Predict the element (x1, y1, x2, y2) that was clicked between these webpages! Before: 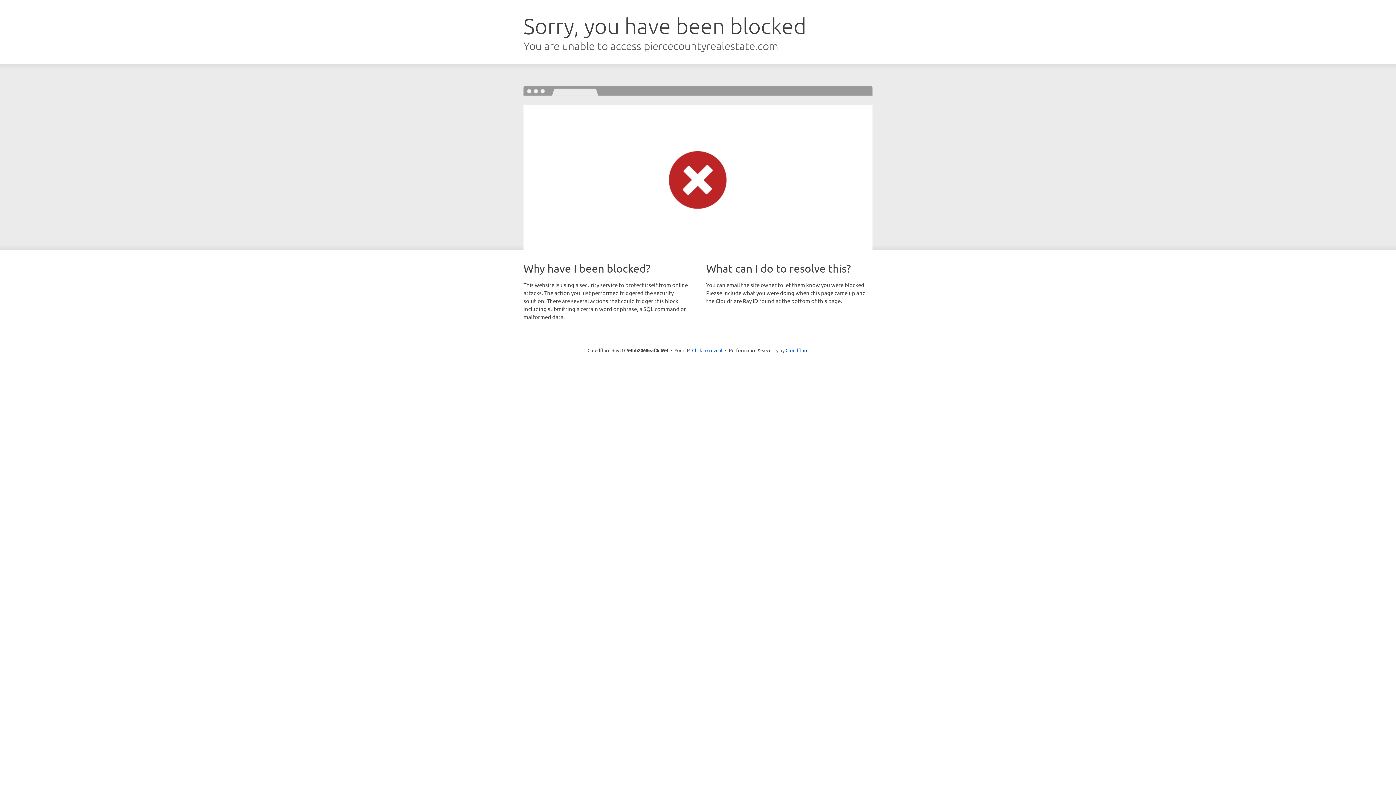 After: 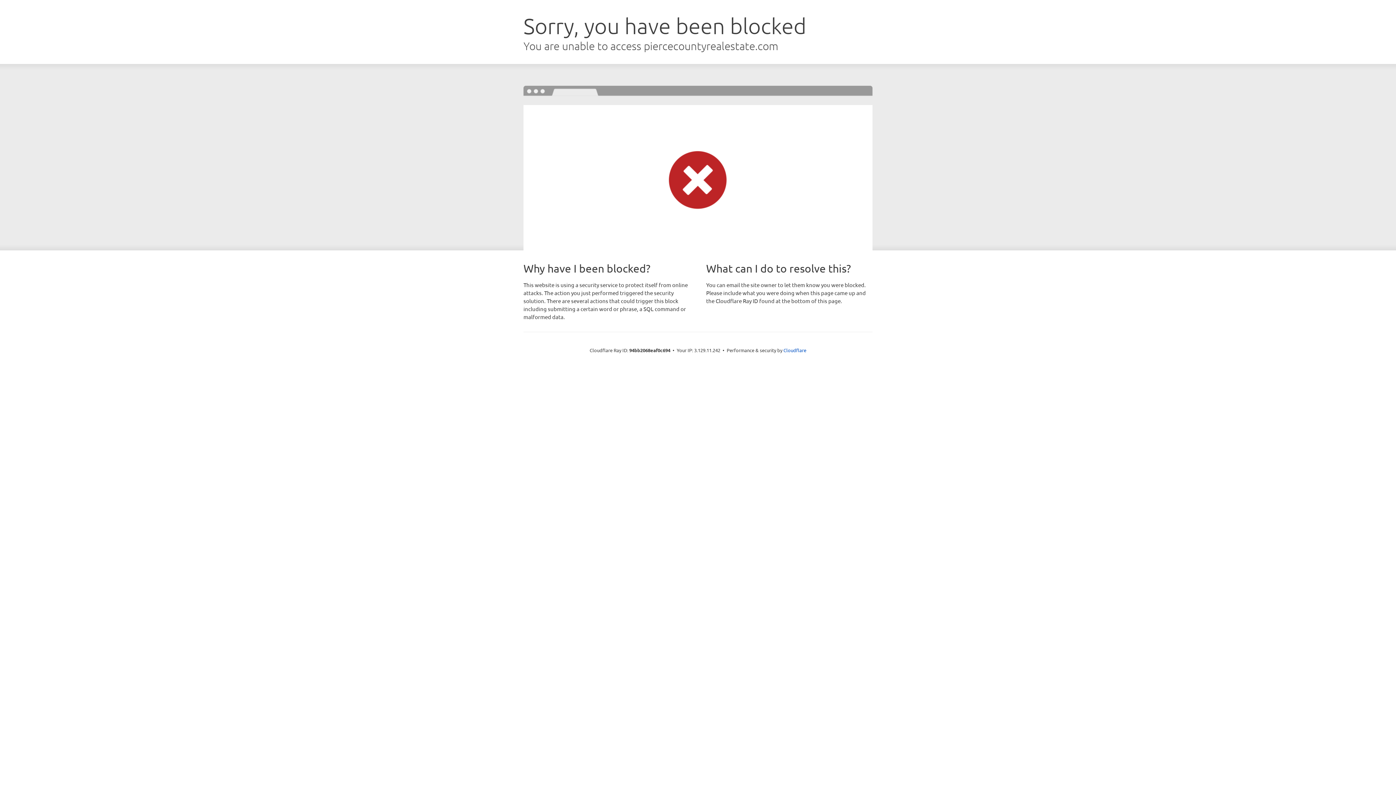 Action: label: Click to reveal bbox: (692, 346, 722, 353)